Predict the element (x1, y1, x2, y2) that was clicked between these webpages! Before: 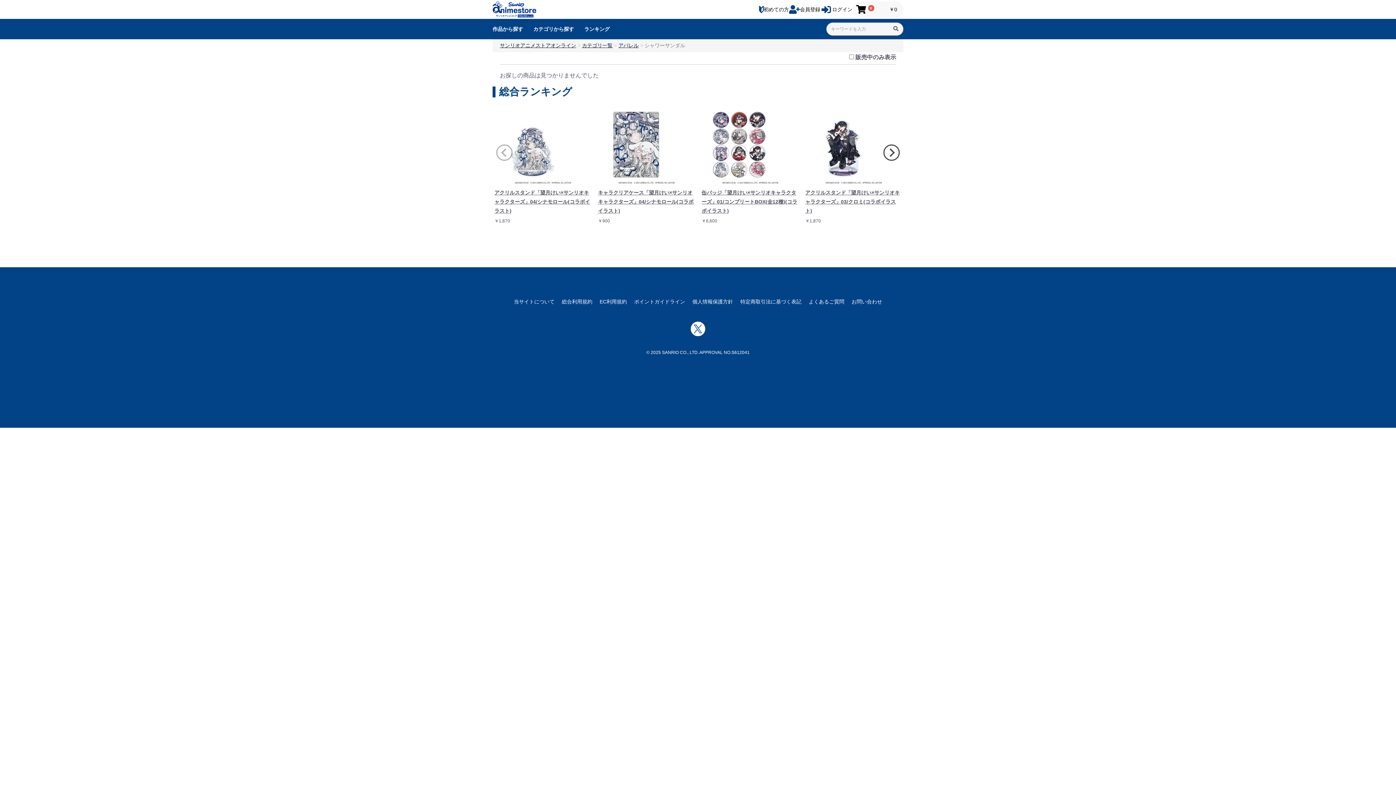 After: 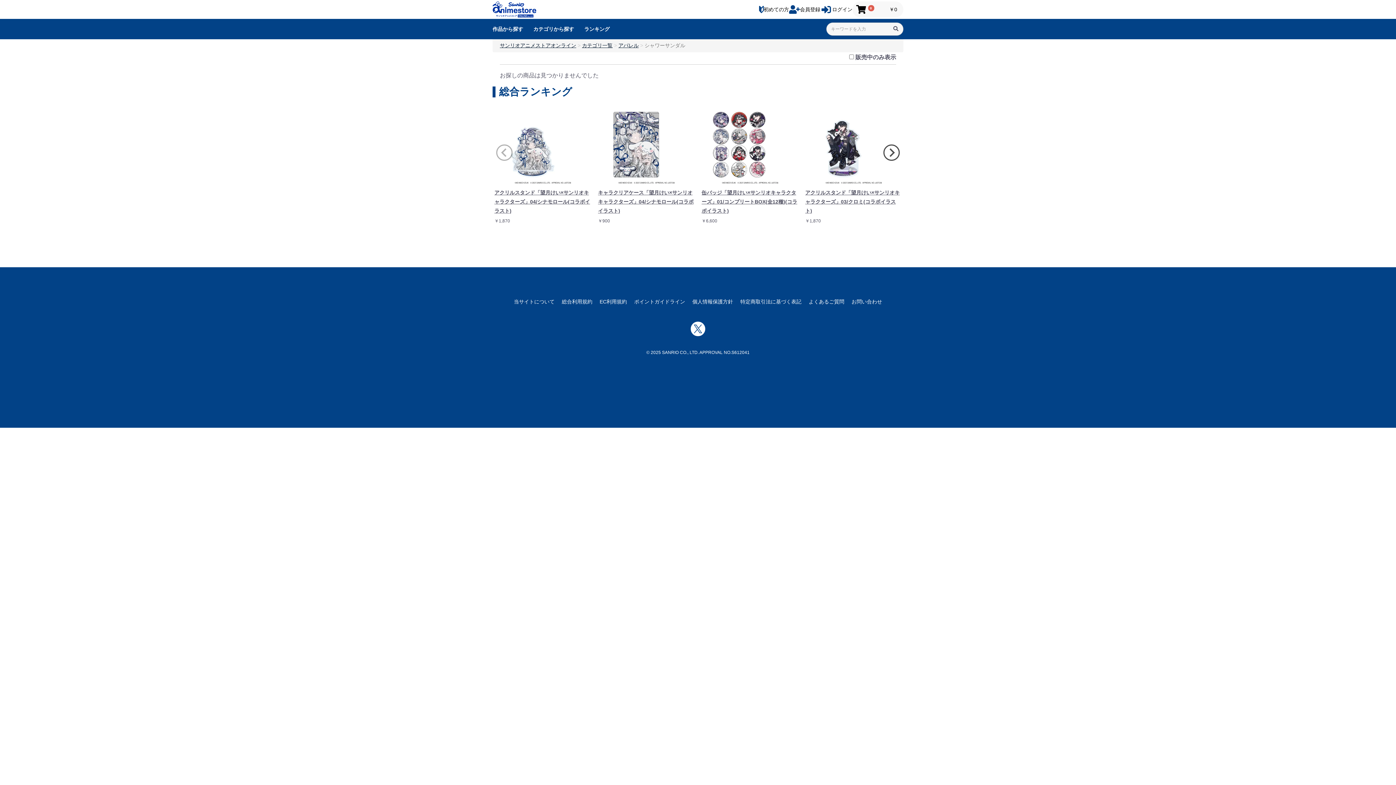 Action: label: ランキング bbox: (584, 22, 620, 35)